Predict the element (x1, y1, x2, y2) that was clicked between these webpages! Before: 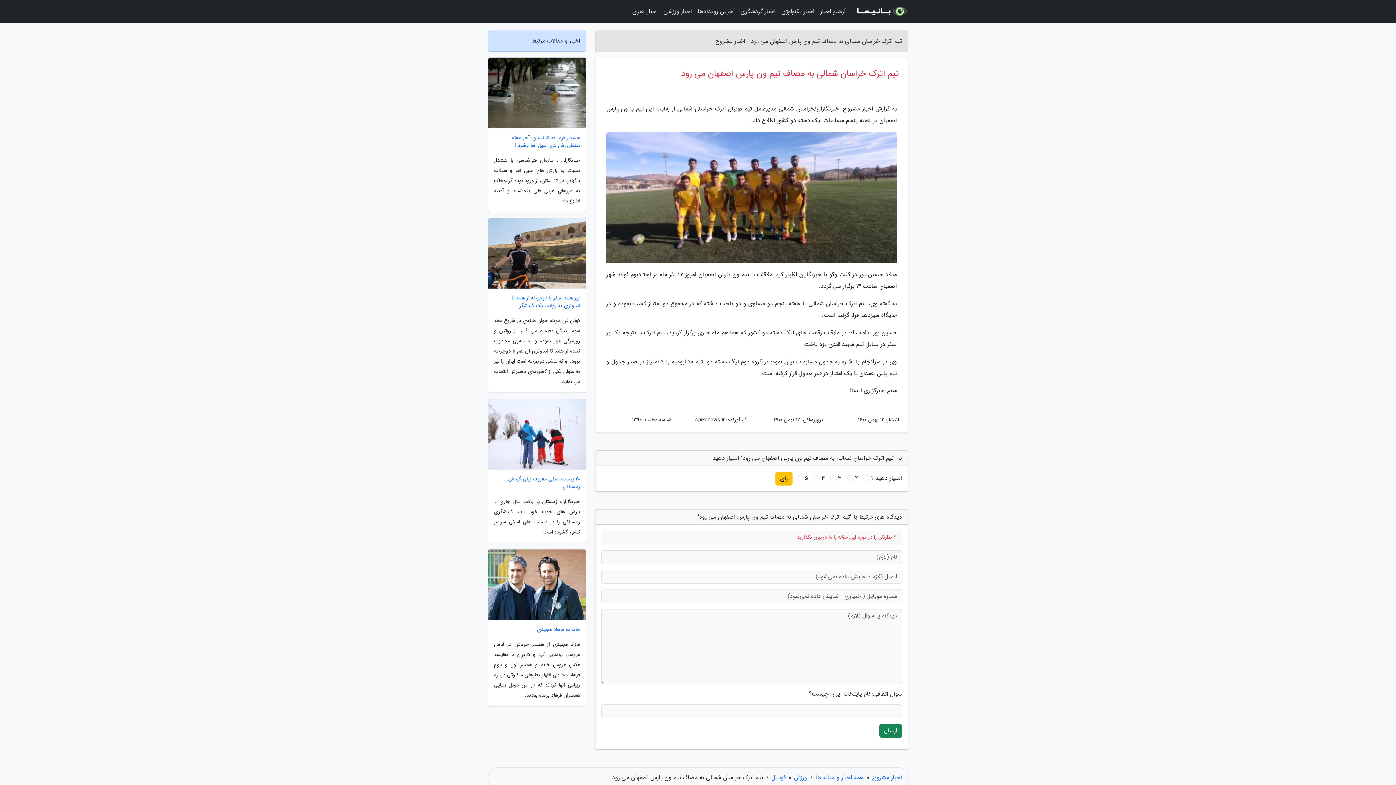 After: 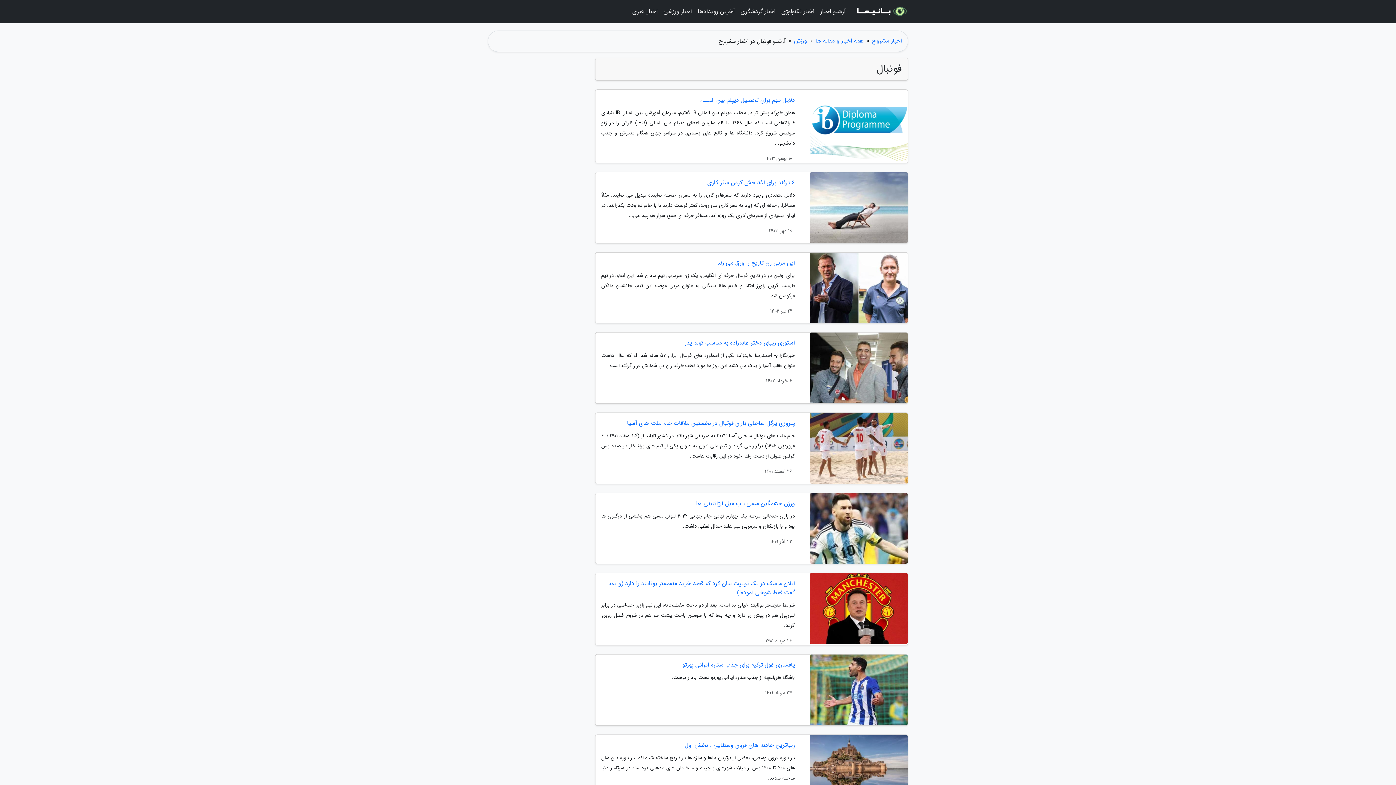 Action: bbox: (771, 773, 785, 782) label: فوتبال